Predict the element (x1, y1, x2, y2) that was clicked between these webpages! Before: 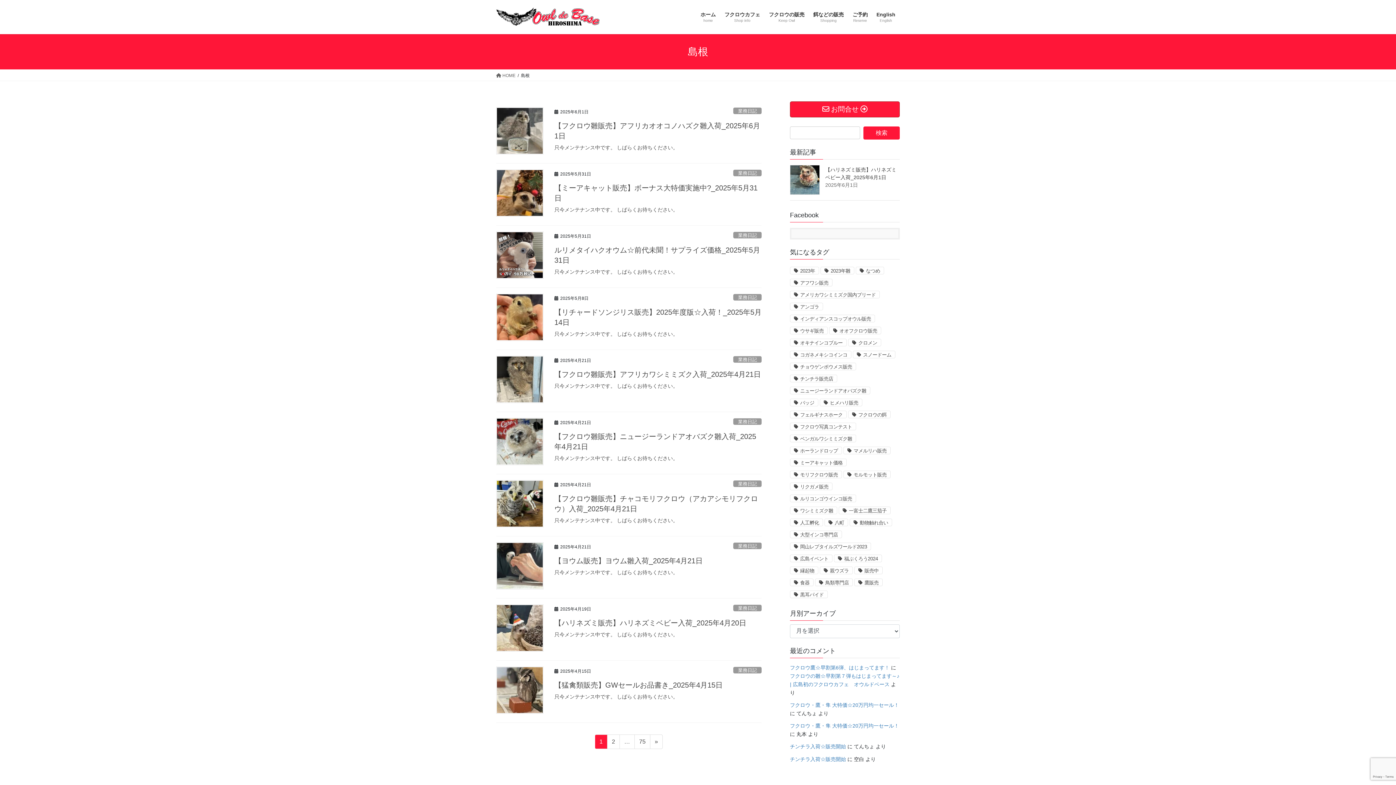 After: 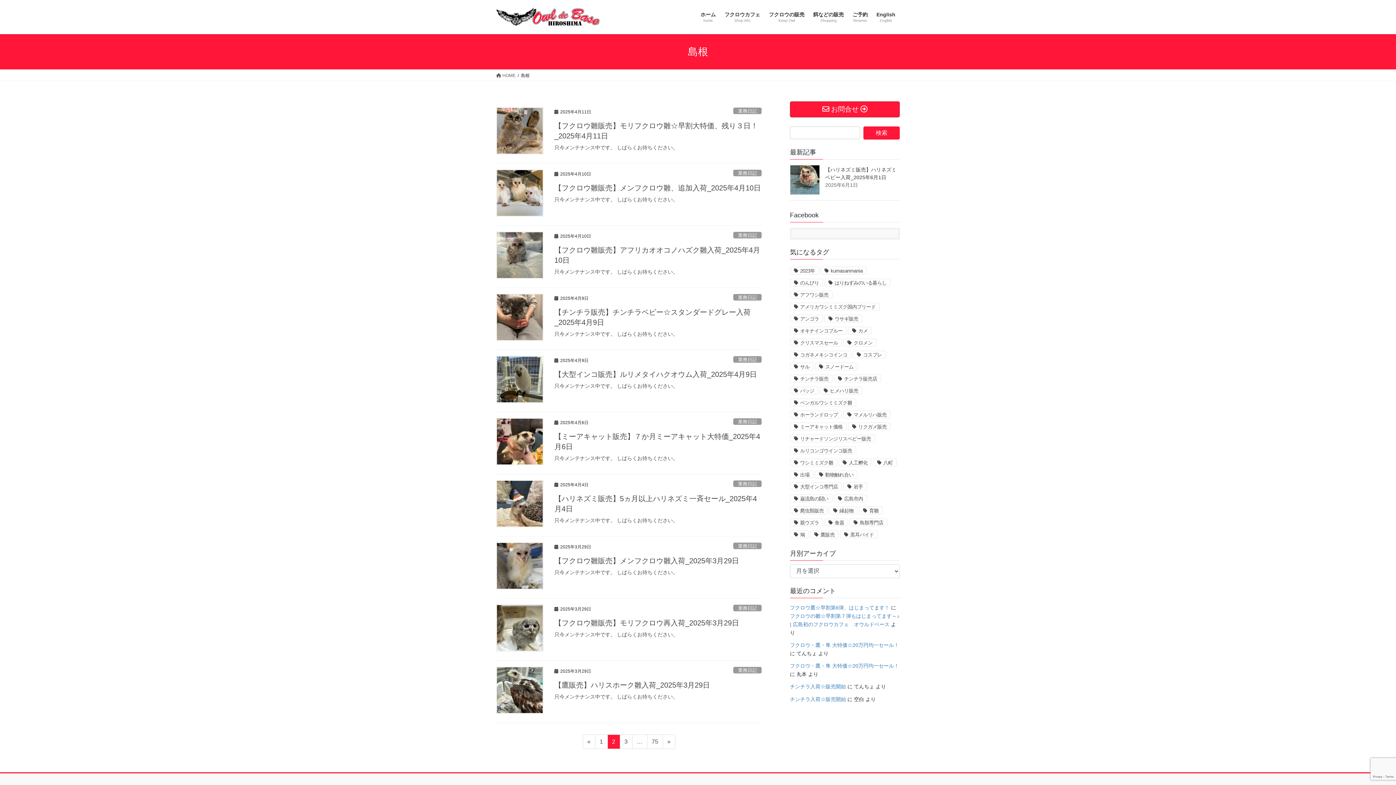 Action: bbox: (650, 734, 662, 749) label: »